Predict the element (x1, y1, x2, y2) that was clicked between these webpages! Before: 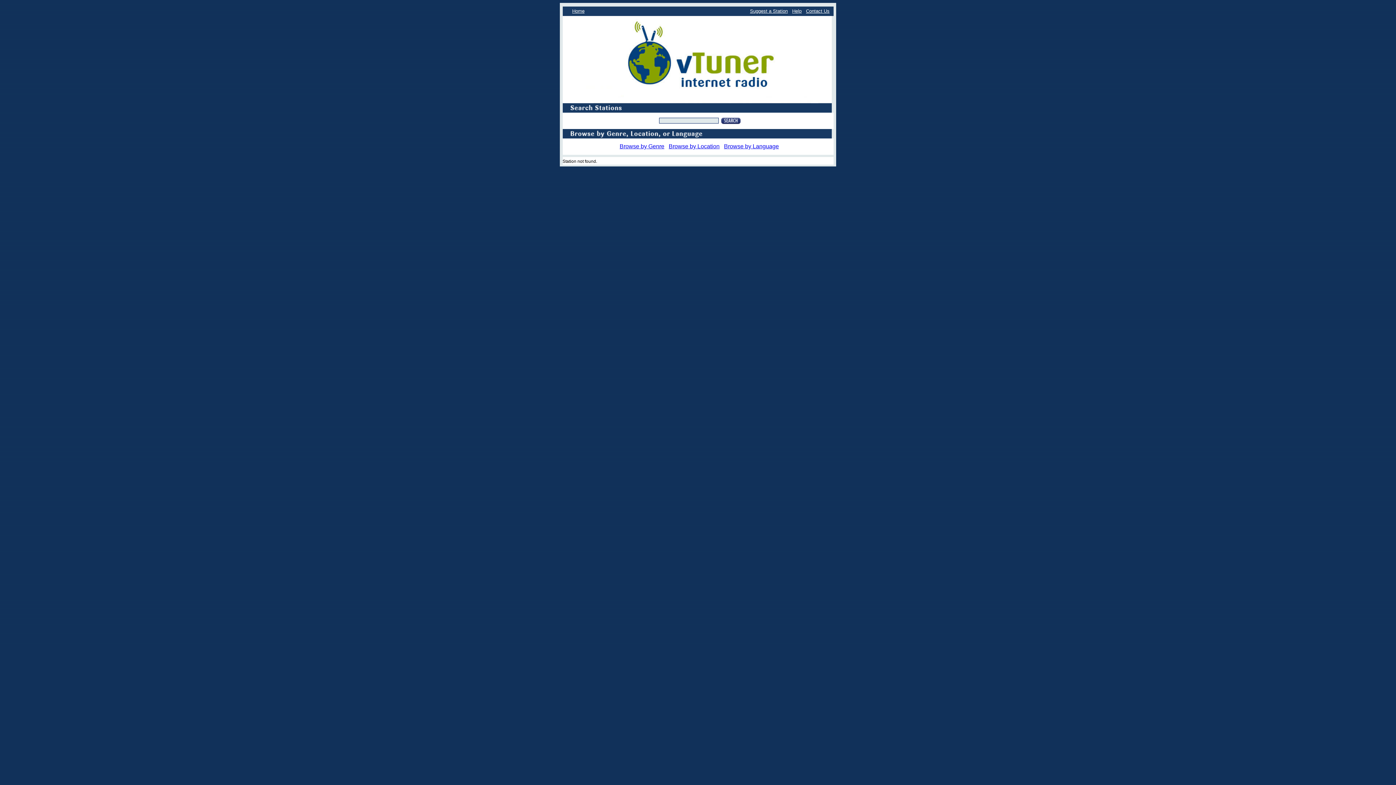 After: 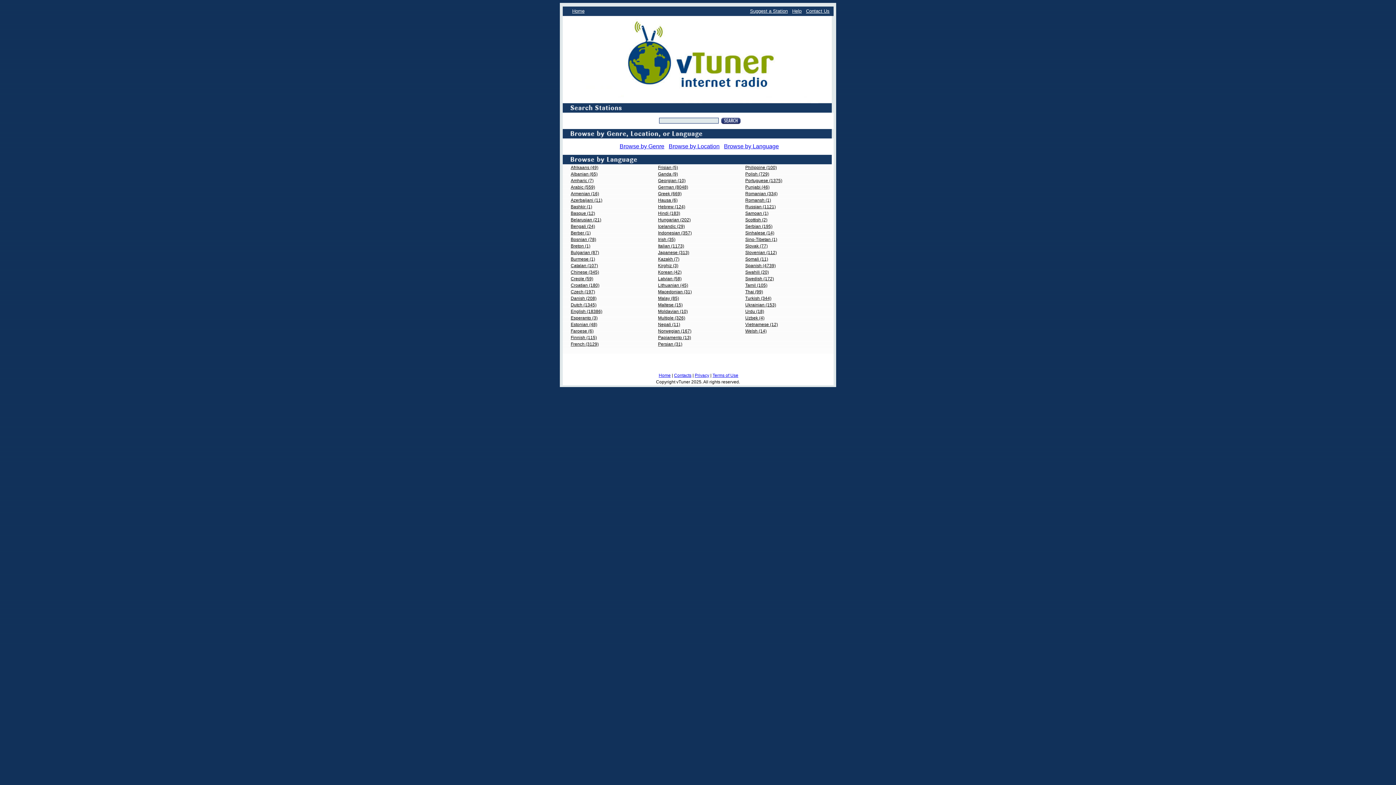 Action: label: Browse by Language bbox: (724, 143, 779, 149)